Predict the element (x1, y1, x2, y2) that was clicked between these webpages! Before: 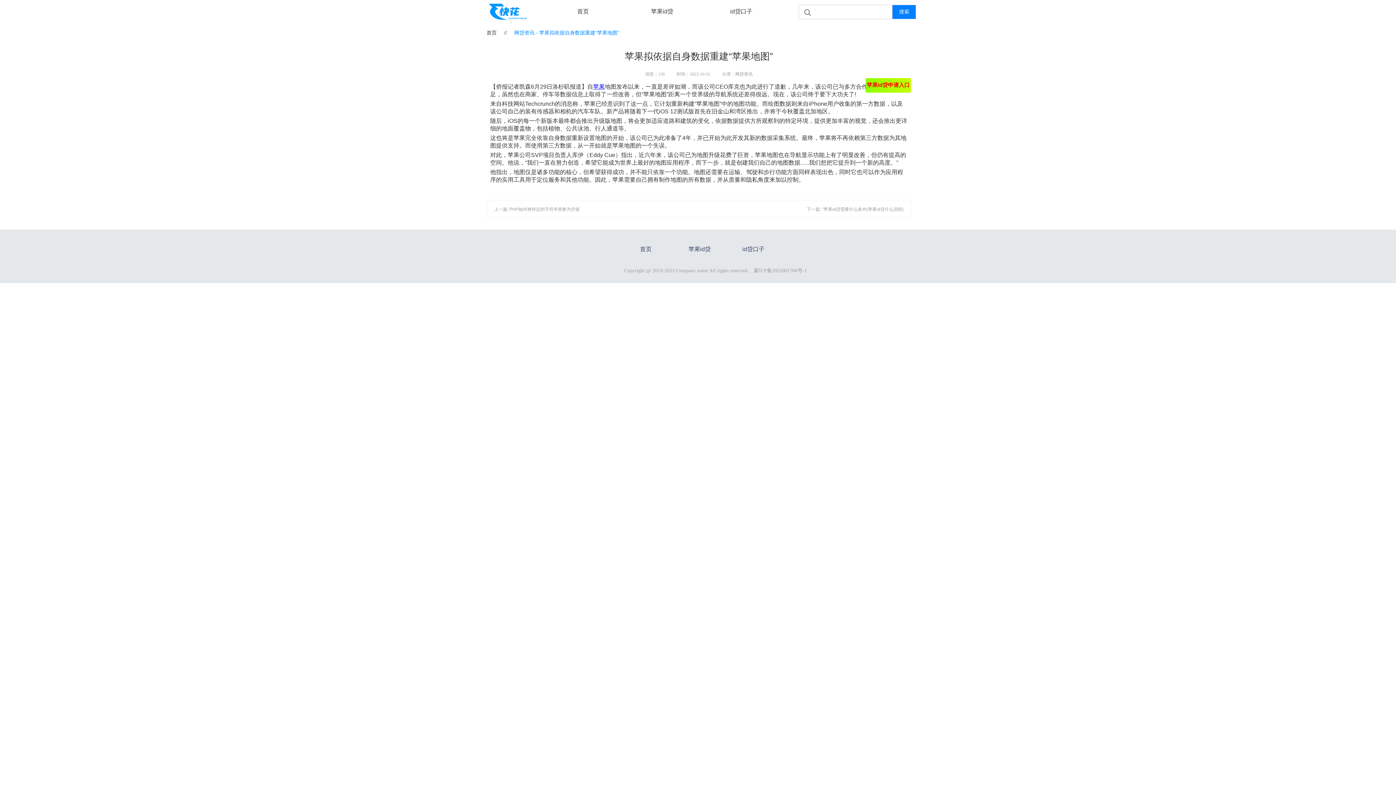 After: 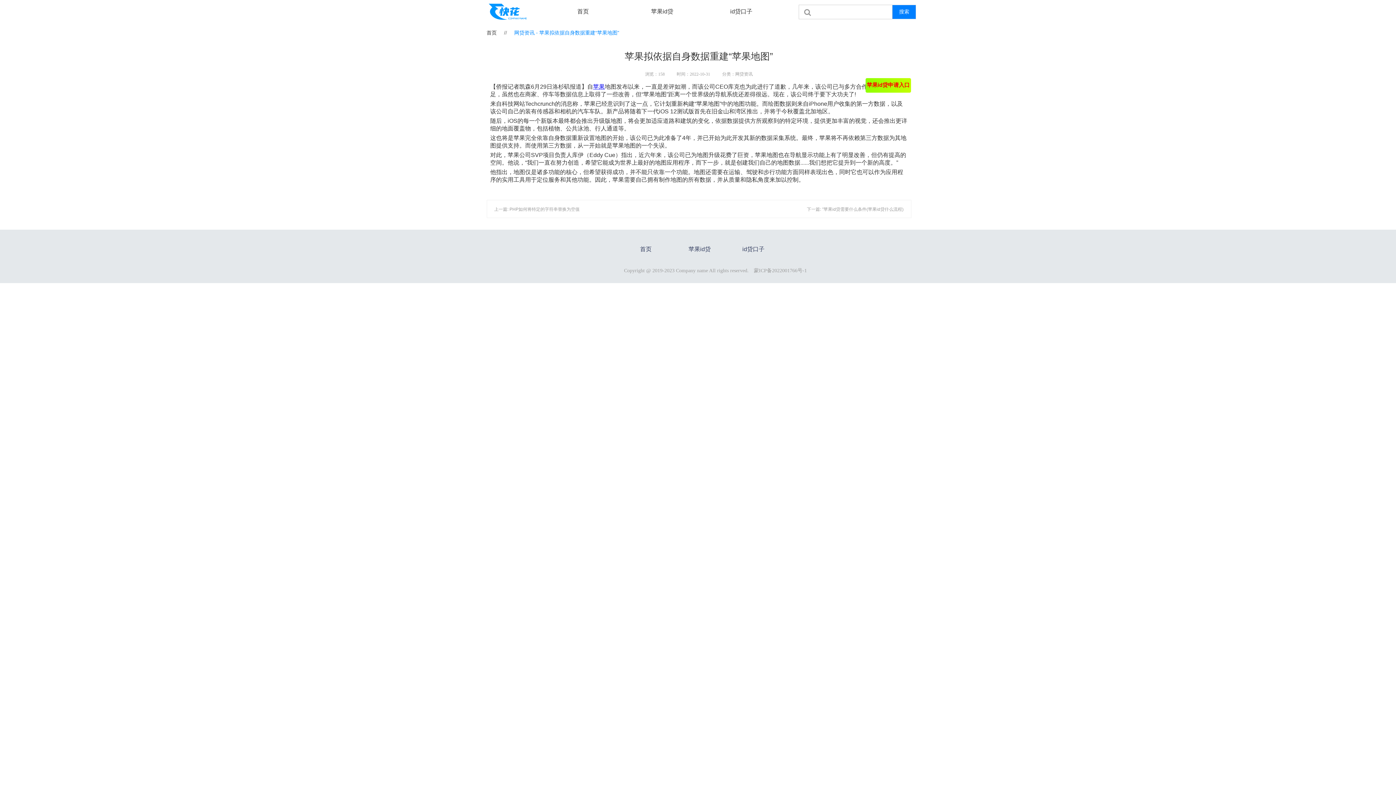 Action: label: 蒙ICP备2022001766号-1 bbox: (754, 267, 807, 273)